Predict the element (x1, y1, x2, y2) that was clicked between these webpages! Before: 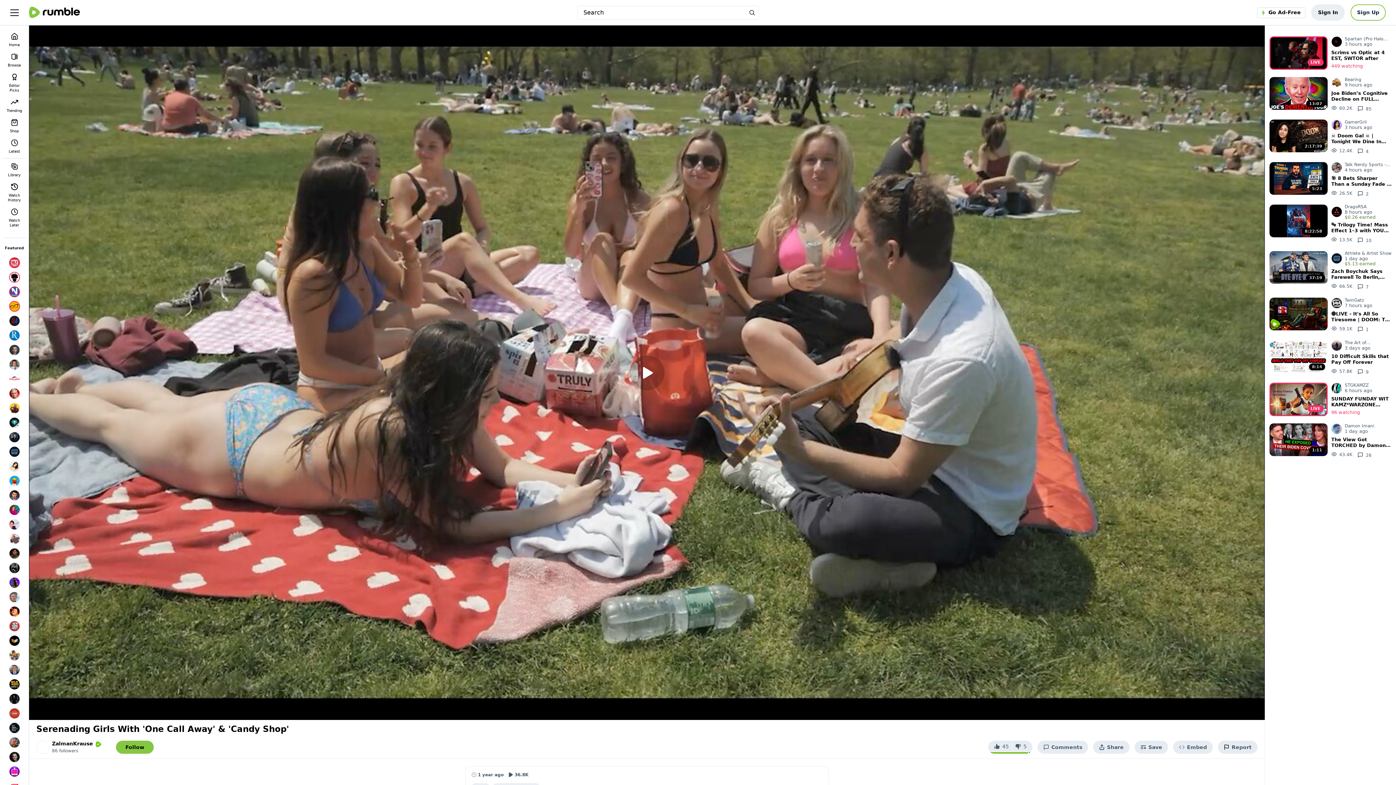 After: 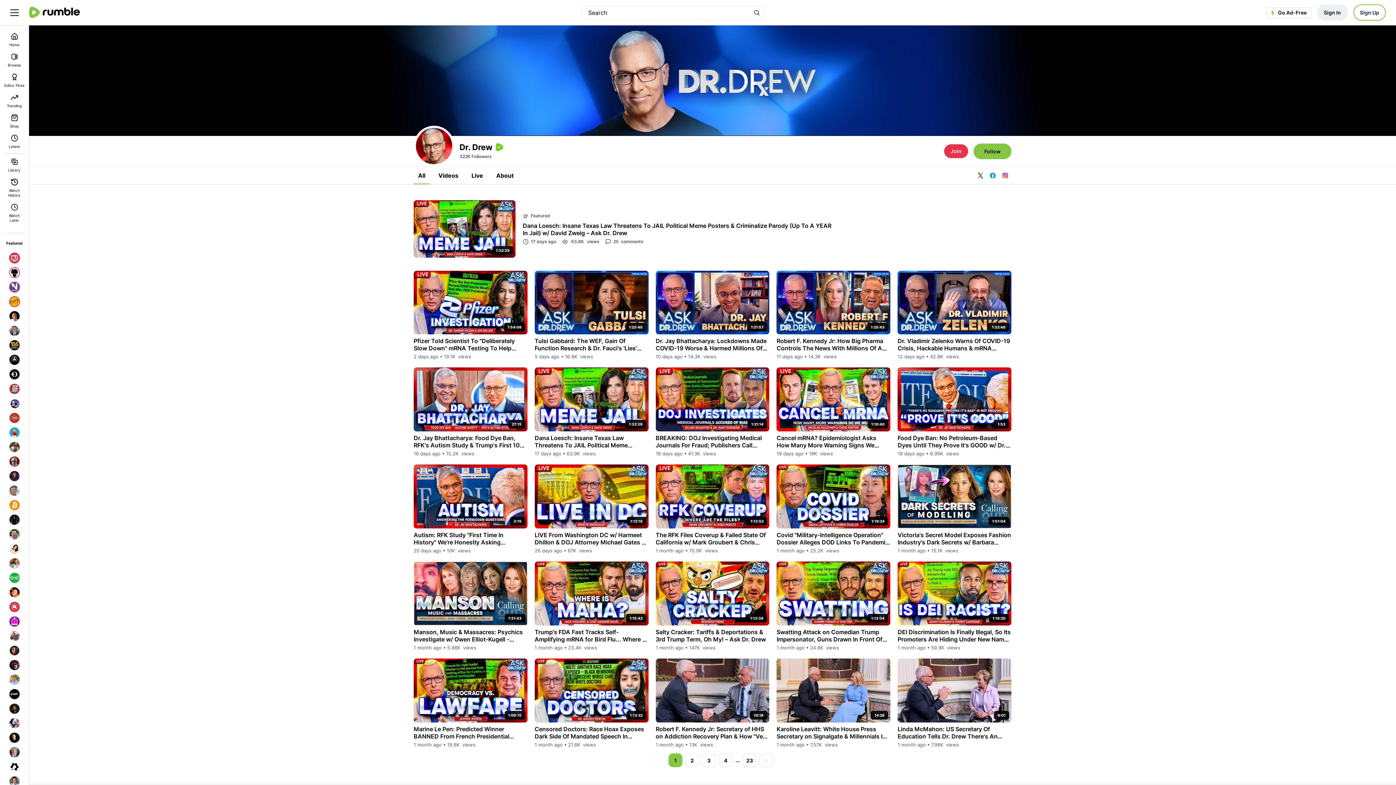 Action: bbox: (7, 386, 21, 401)